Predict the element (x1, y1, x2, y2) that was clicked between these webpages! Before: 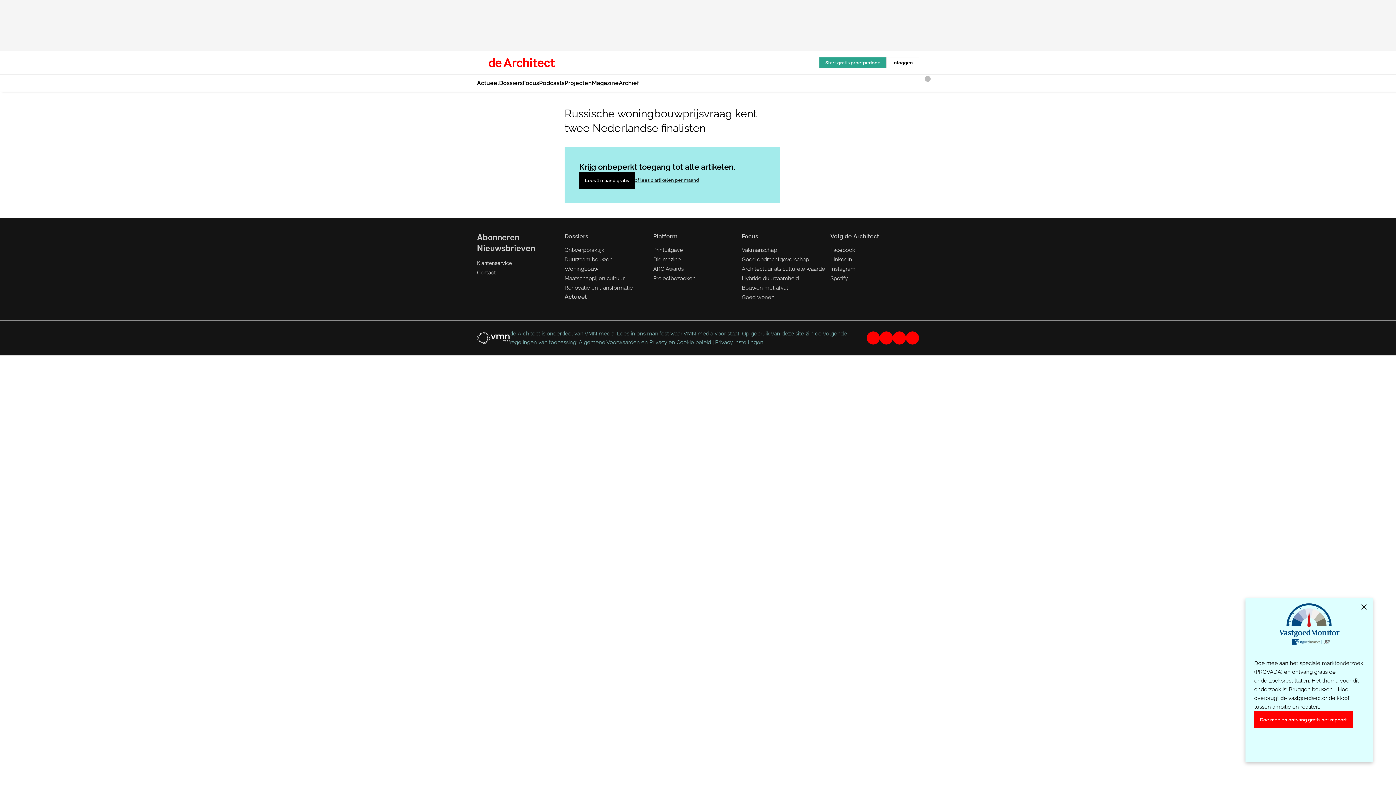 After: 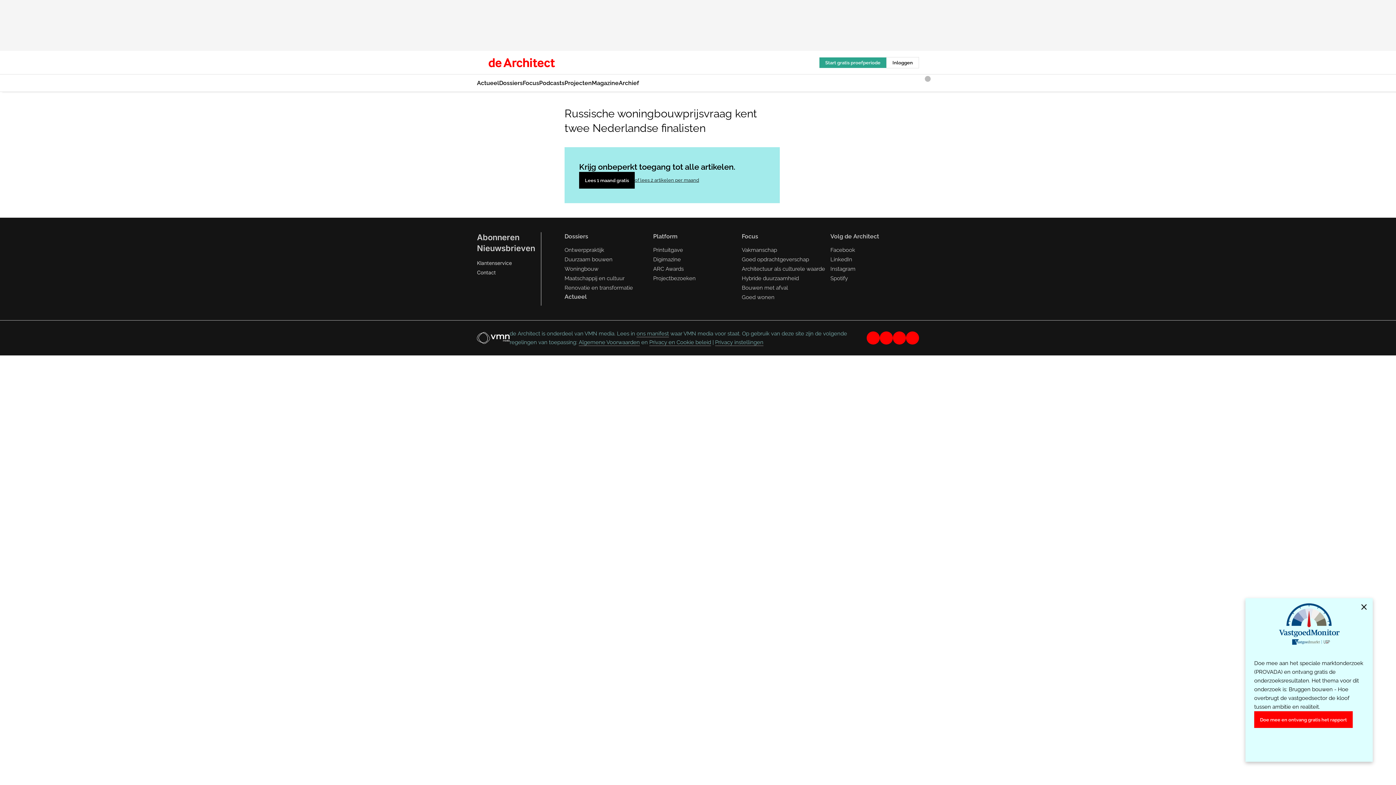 Action: bbox: (880, 331, 893, 344) label: instagram